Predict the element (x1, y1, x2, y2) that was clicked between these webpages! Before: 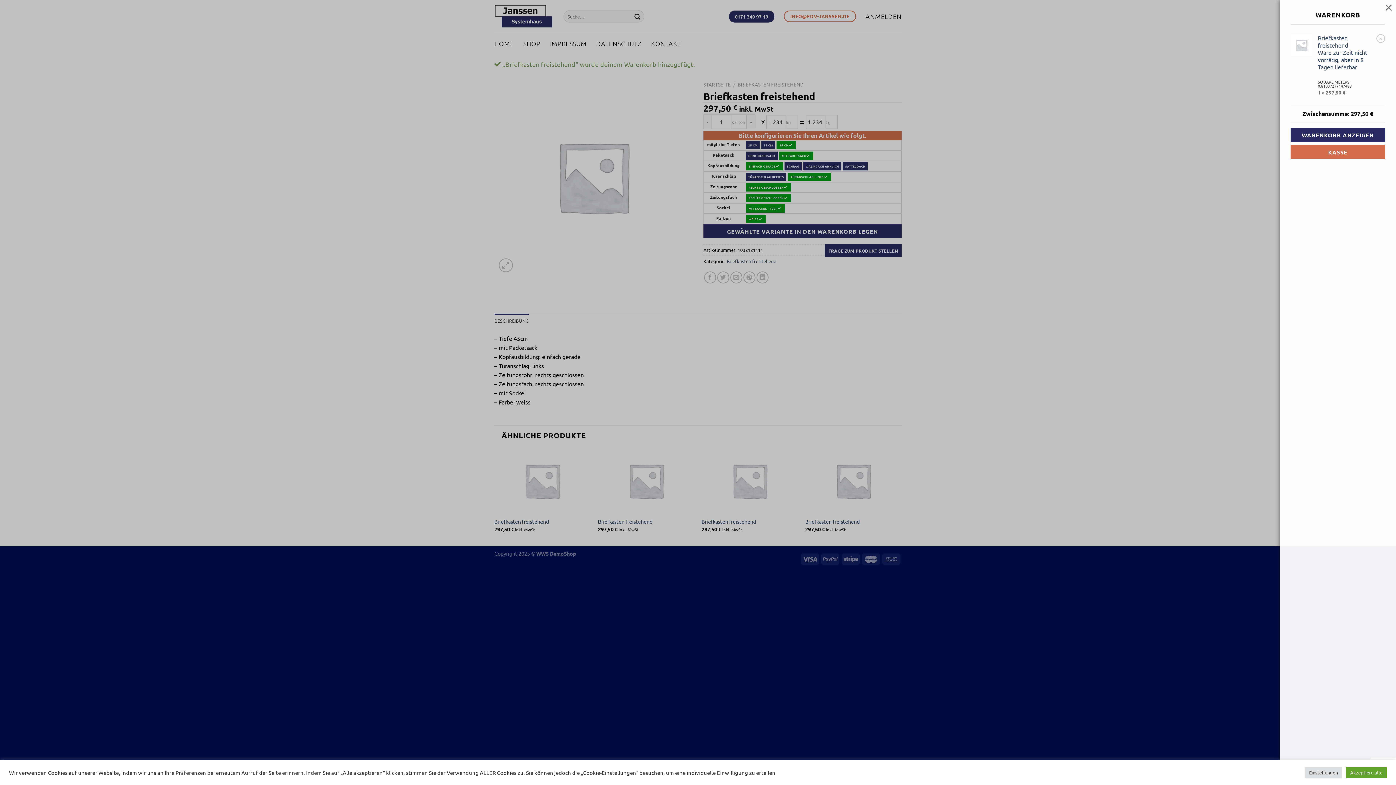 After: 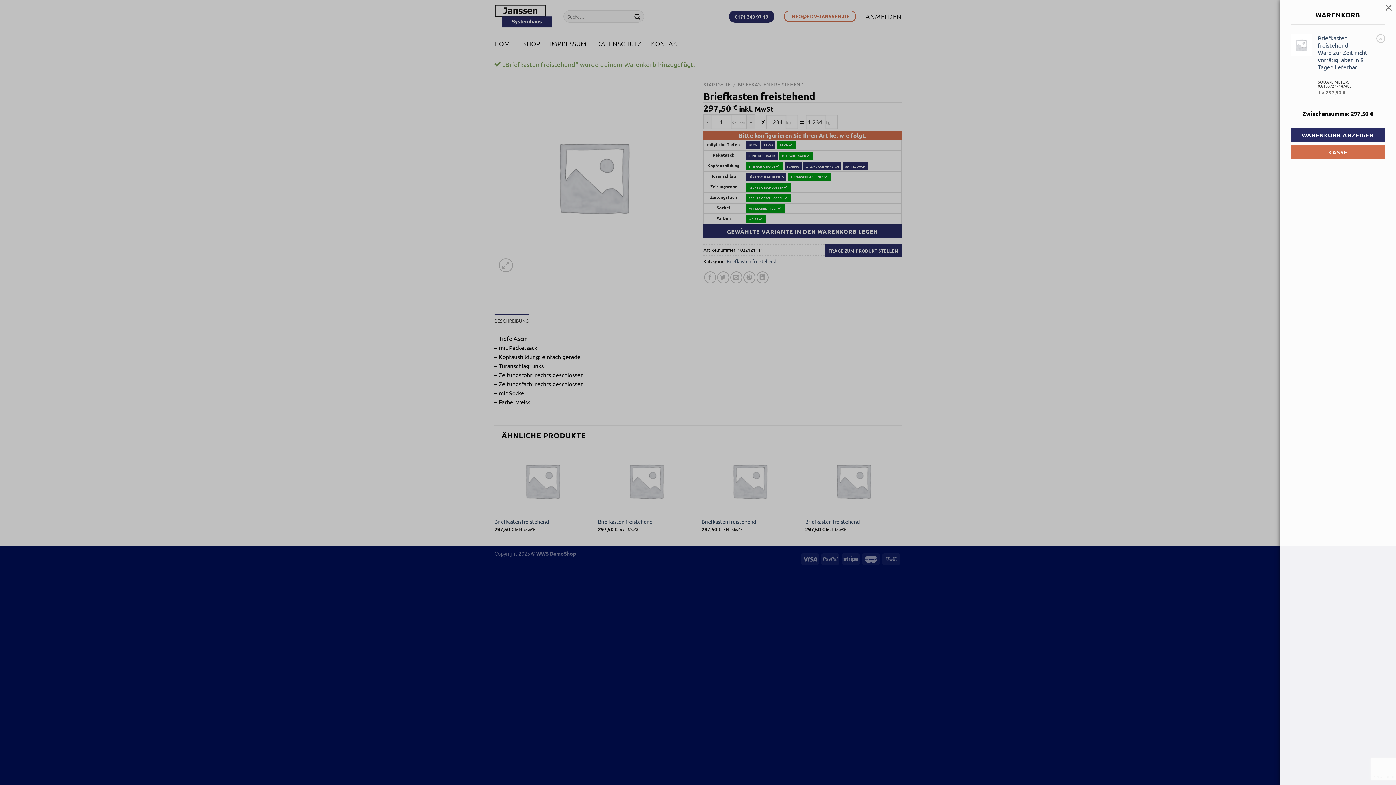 Action: label: Akzeptiere alle bbox: (1346, 767, 1387, 778)